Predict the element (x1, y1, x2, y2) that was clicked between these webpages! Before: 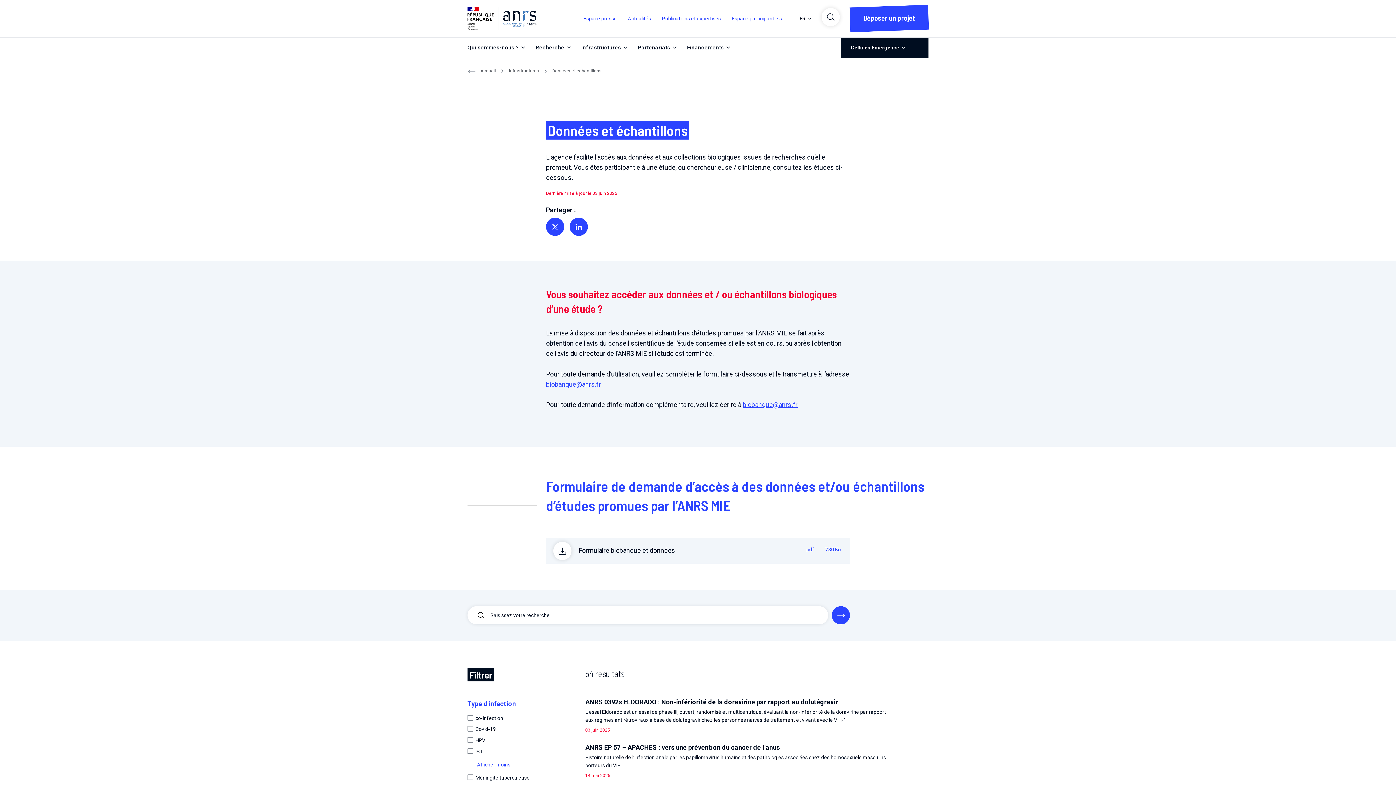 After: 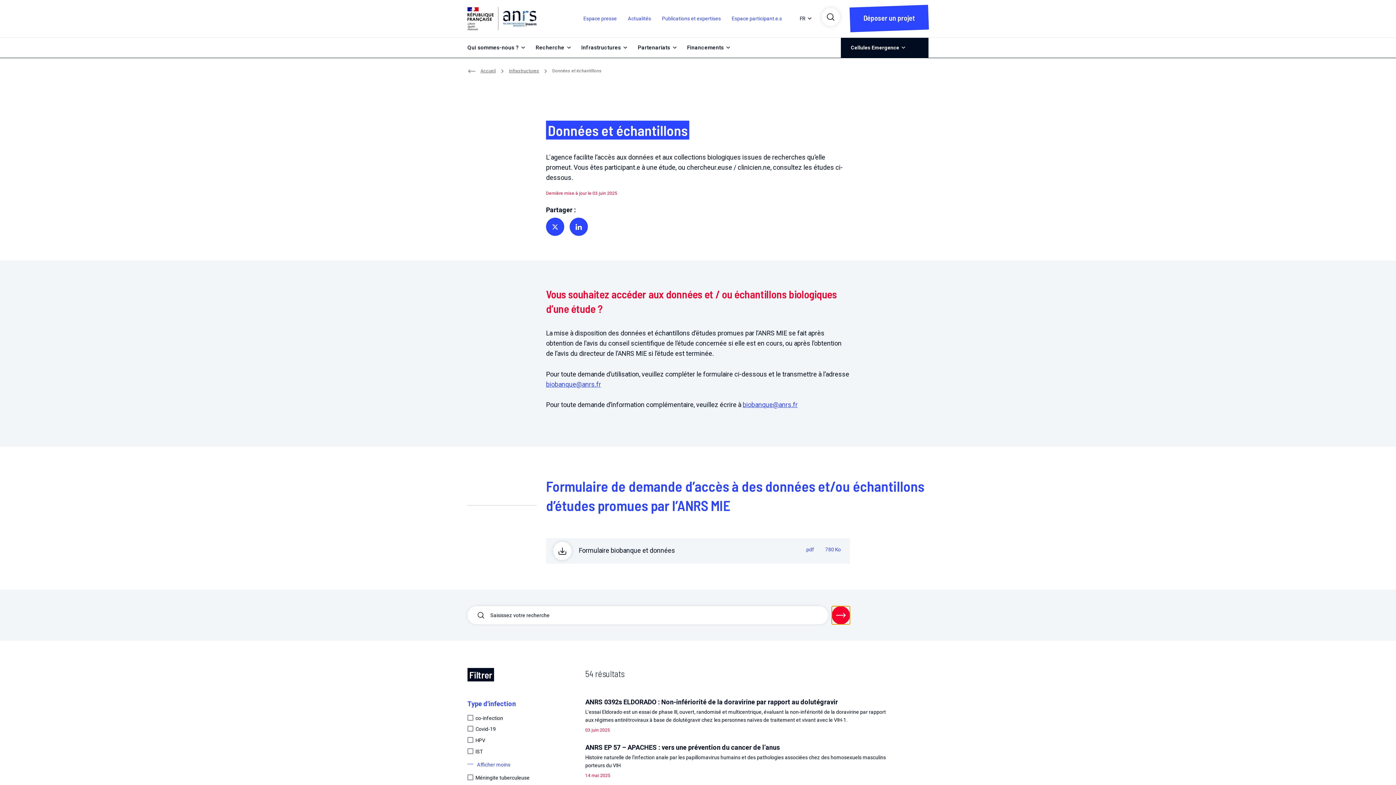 Action: bbox: (832, 606, 850, 624)